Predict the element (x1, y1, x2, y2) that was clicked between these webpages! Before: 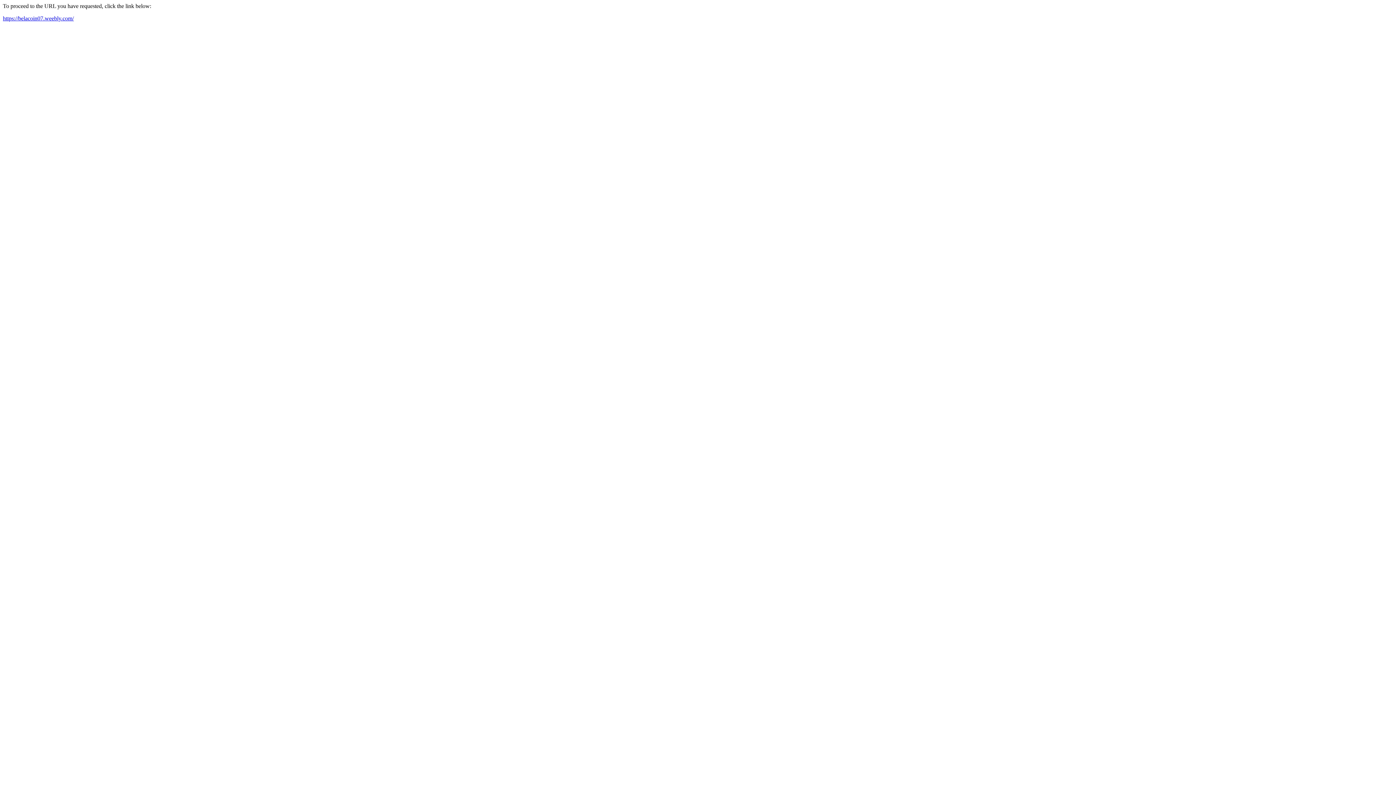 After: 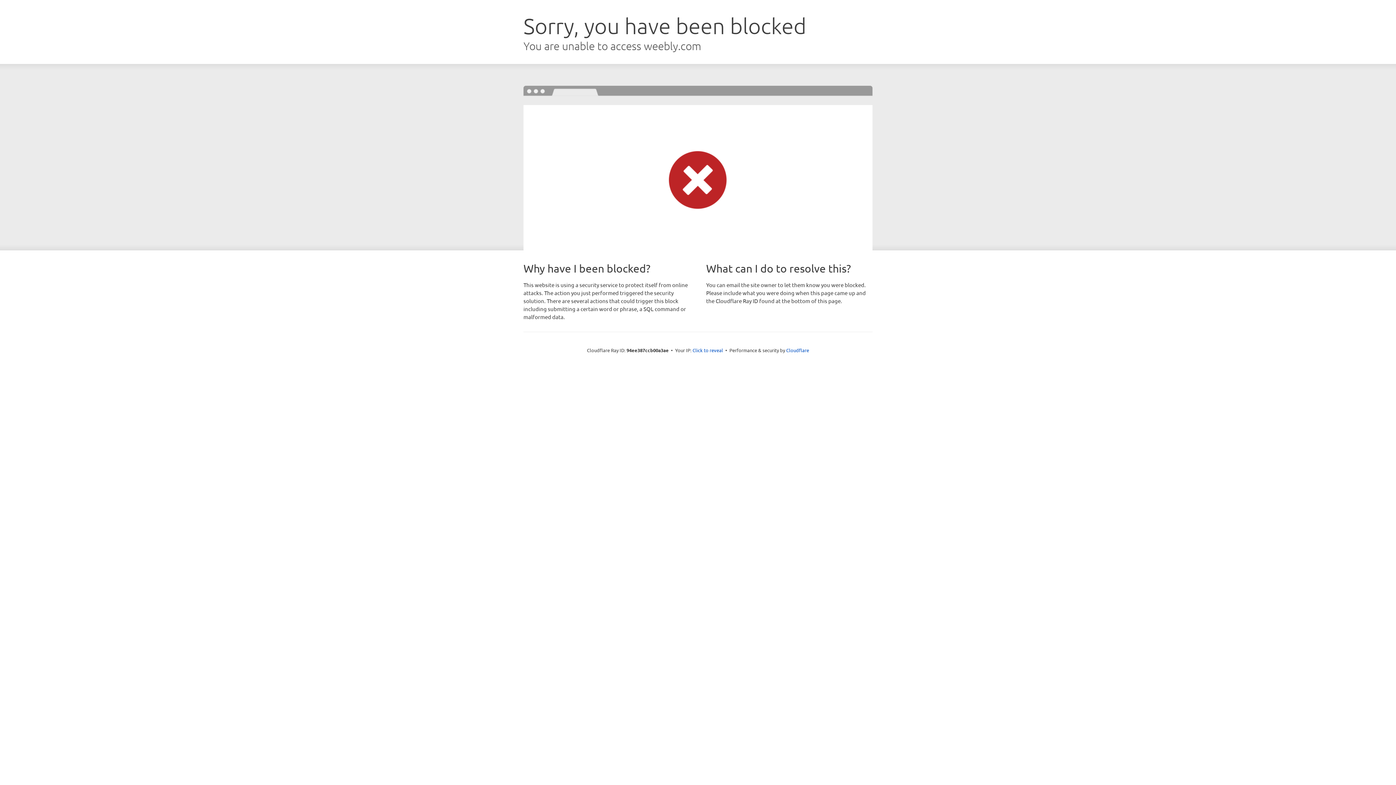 Action: bbox: (2, 15, 73, 21) label: https://belacoin07.weebly.com/